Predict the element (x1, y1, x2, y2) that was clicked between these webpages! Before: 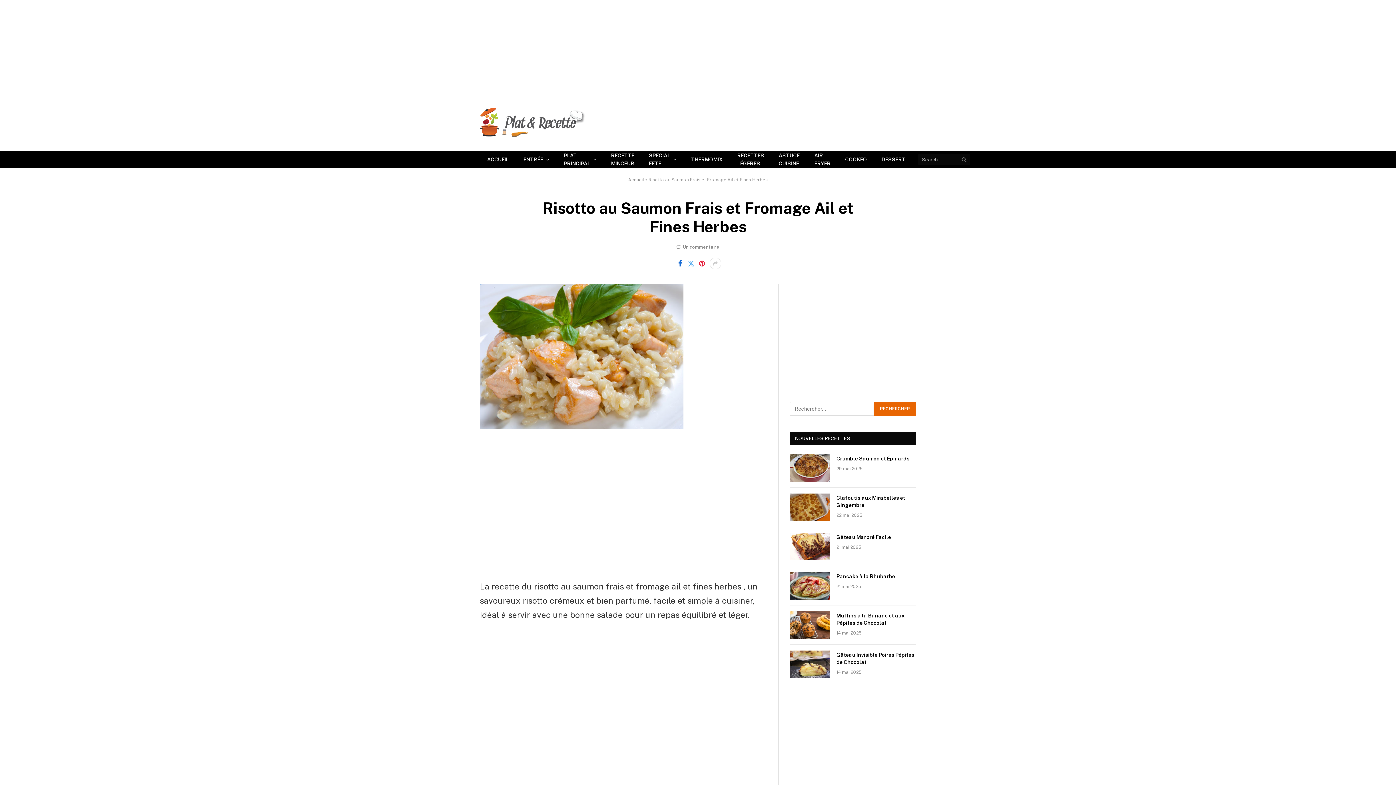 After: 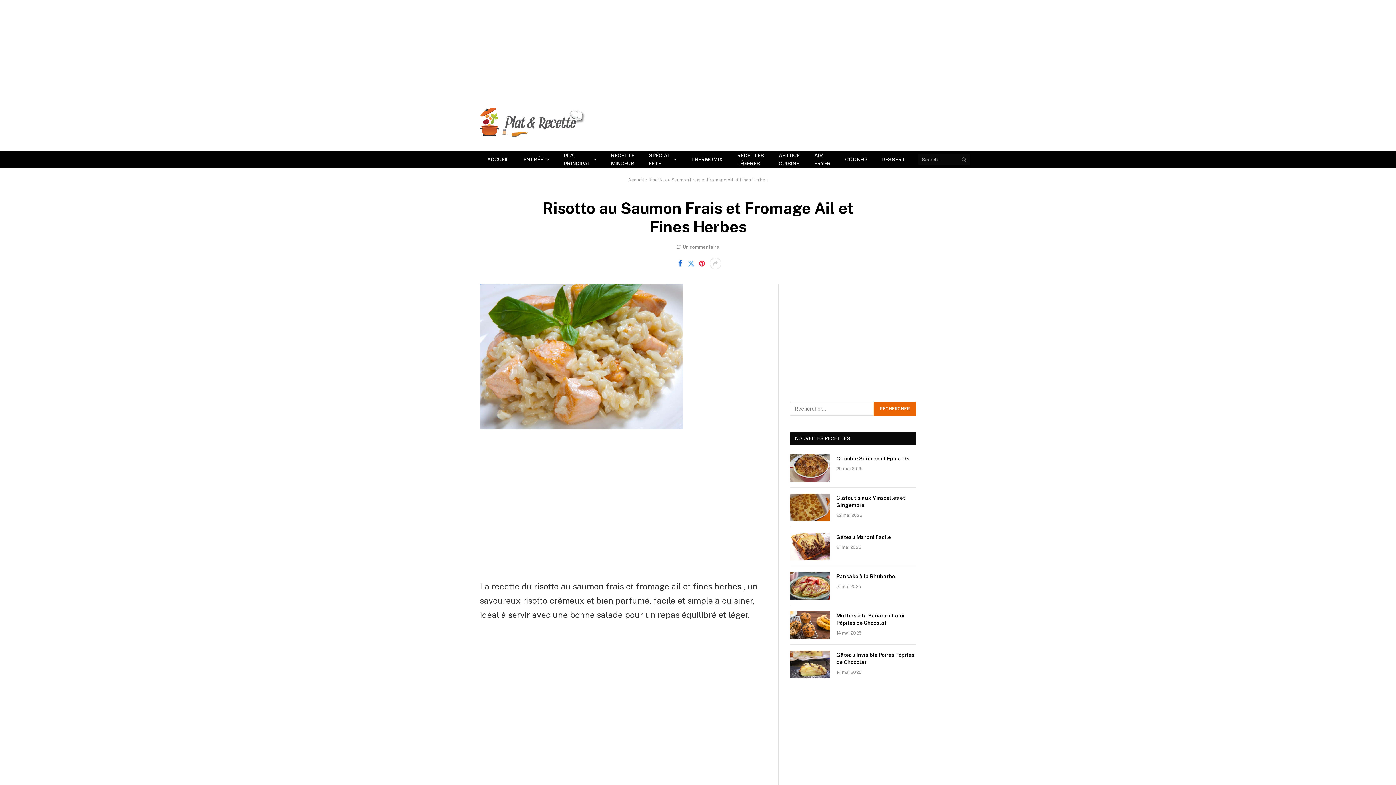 Action: bbox: (447, 513, 461, 527)